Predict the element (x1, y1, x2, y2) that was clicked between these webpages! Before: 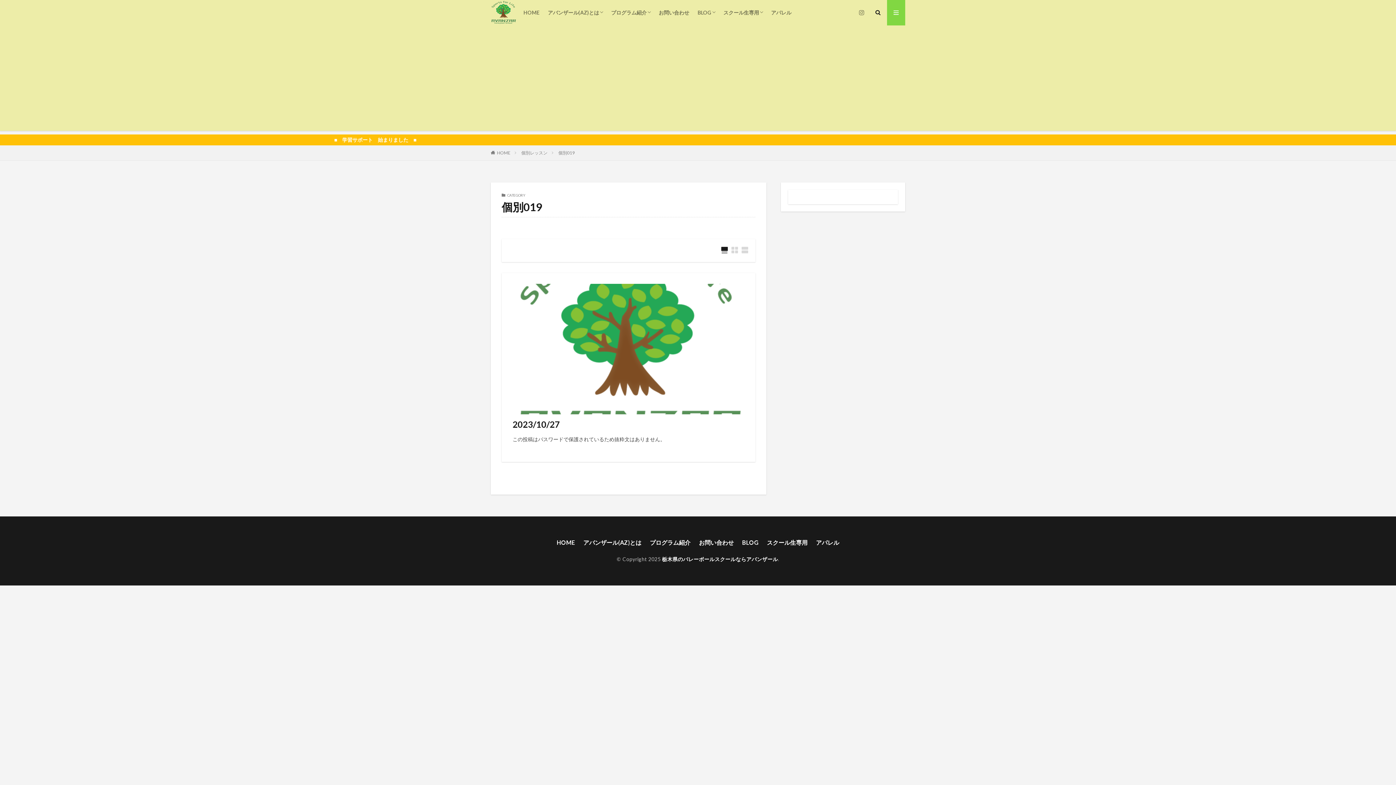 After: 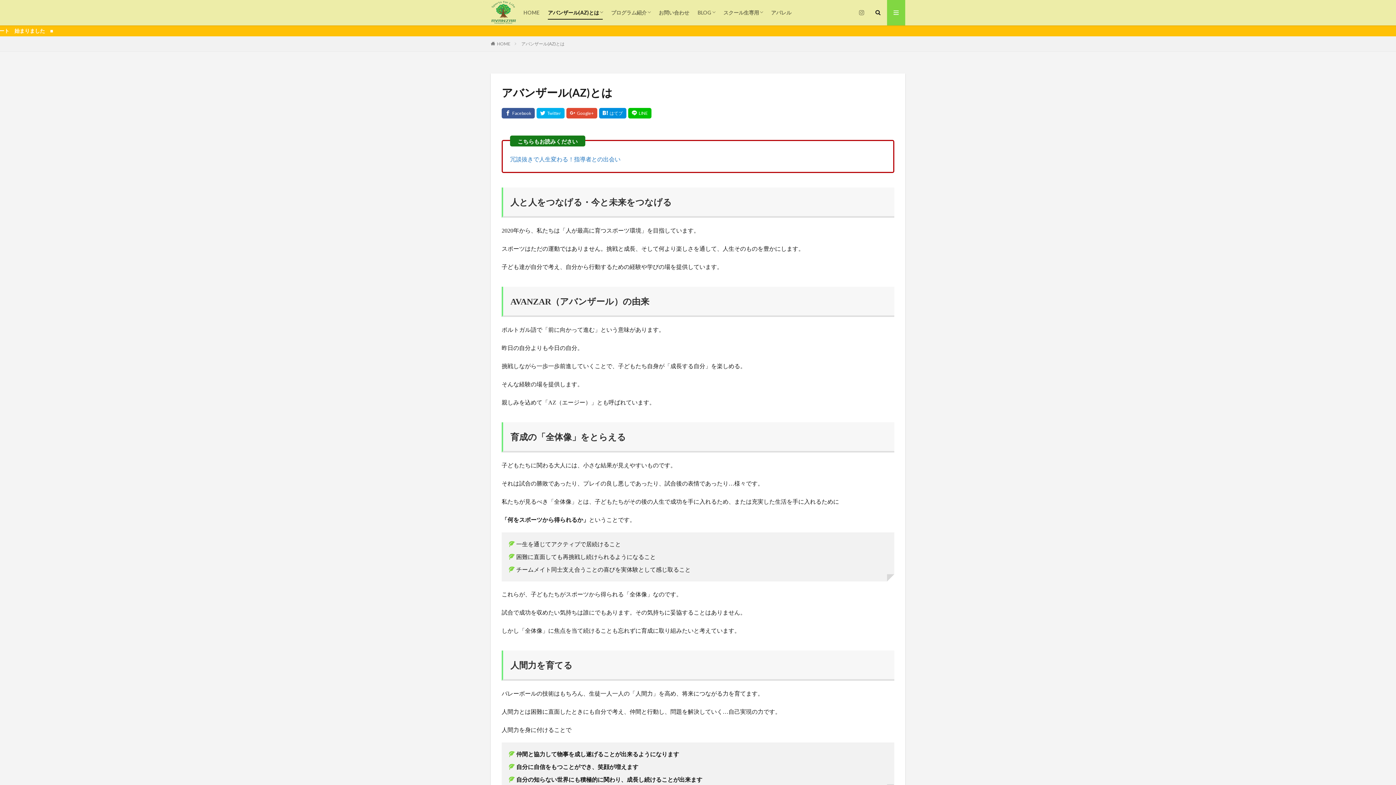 Action: label: アバンザール(AZ)とは bbox: (583, 538, 641, 547)